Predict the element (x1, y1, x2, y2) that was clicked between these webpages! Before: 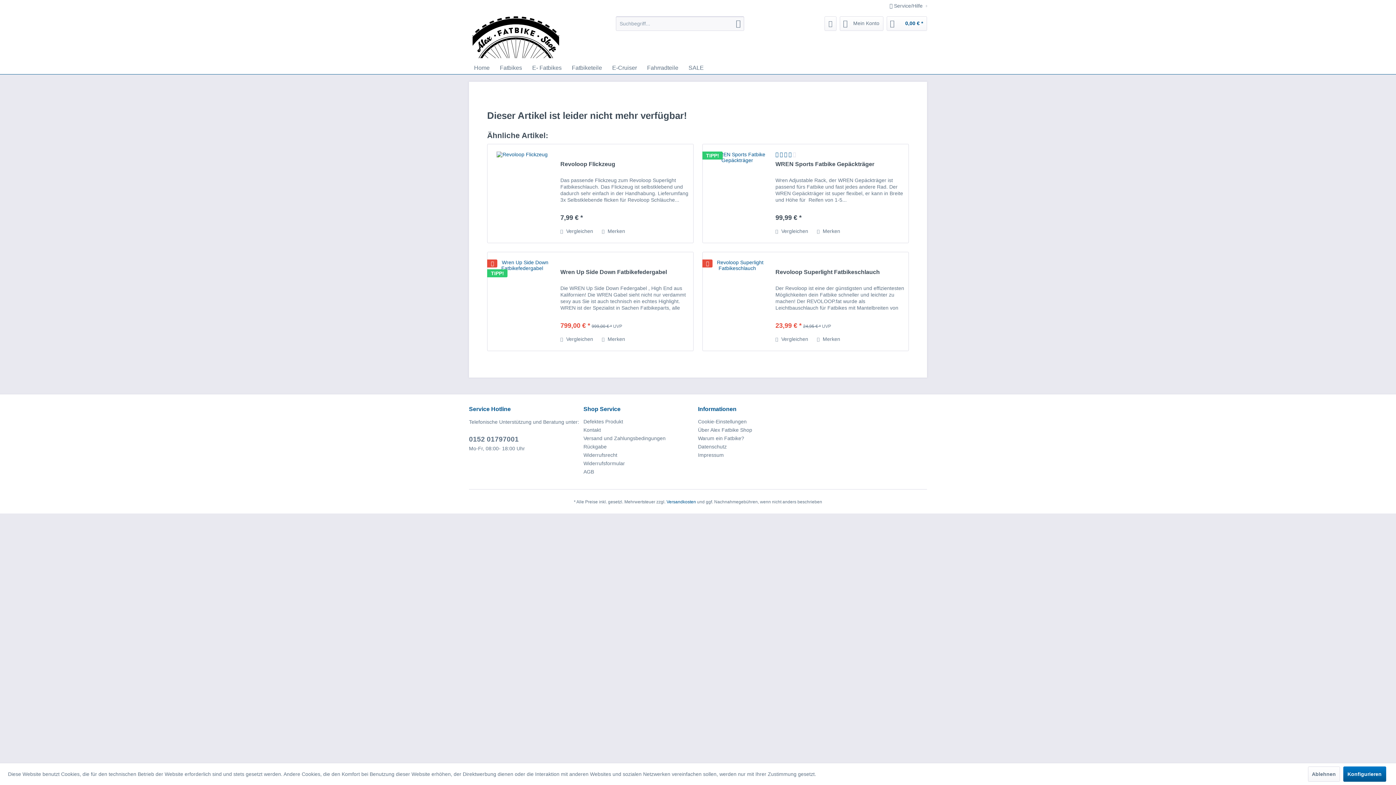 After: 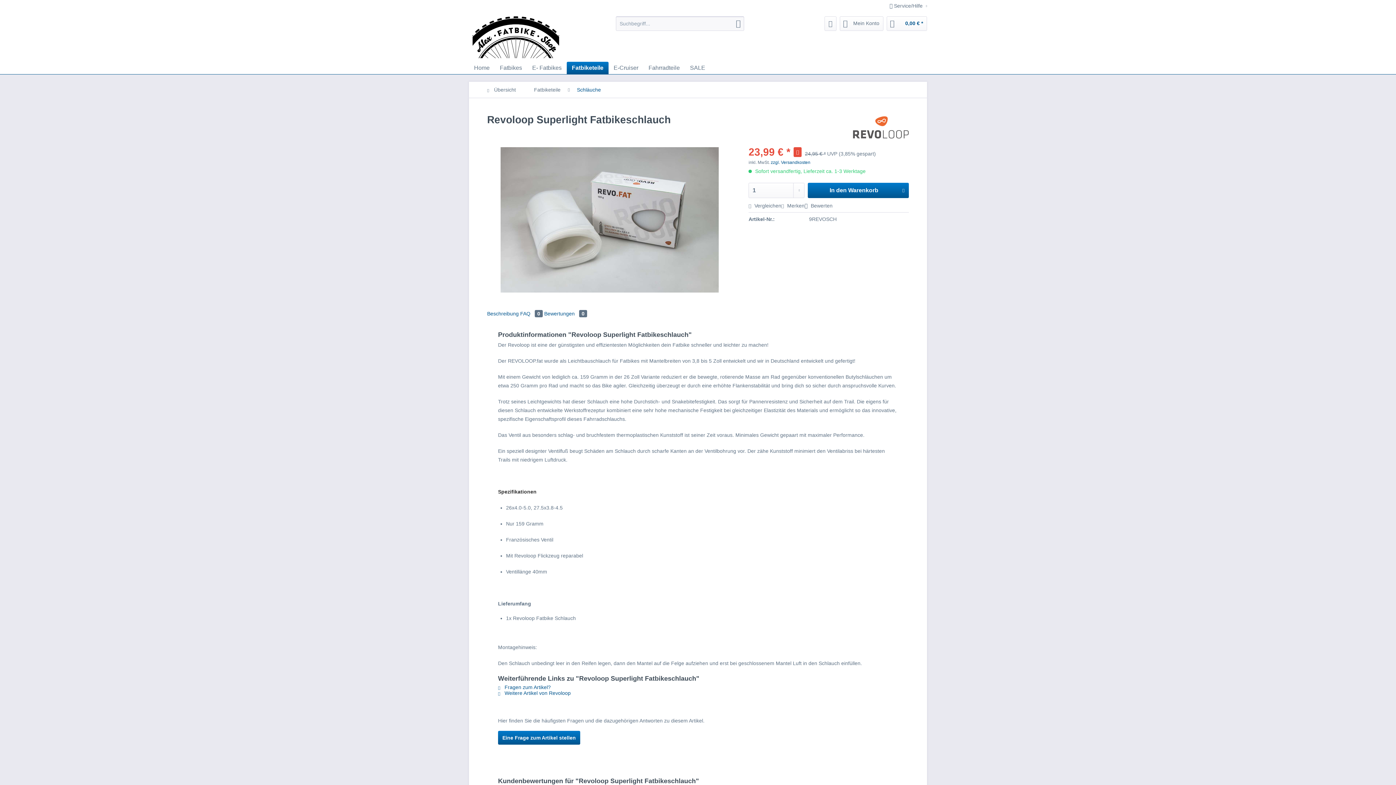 Action: bbox: (706, 259, 768, 343)